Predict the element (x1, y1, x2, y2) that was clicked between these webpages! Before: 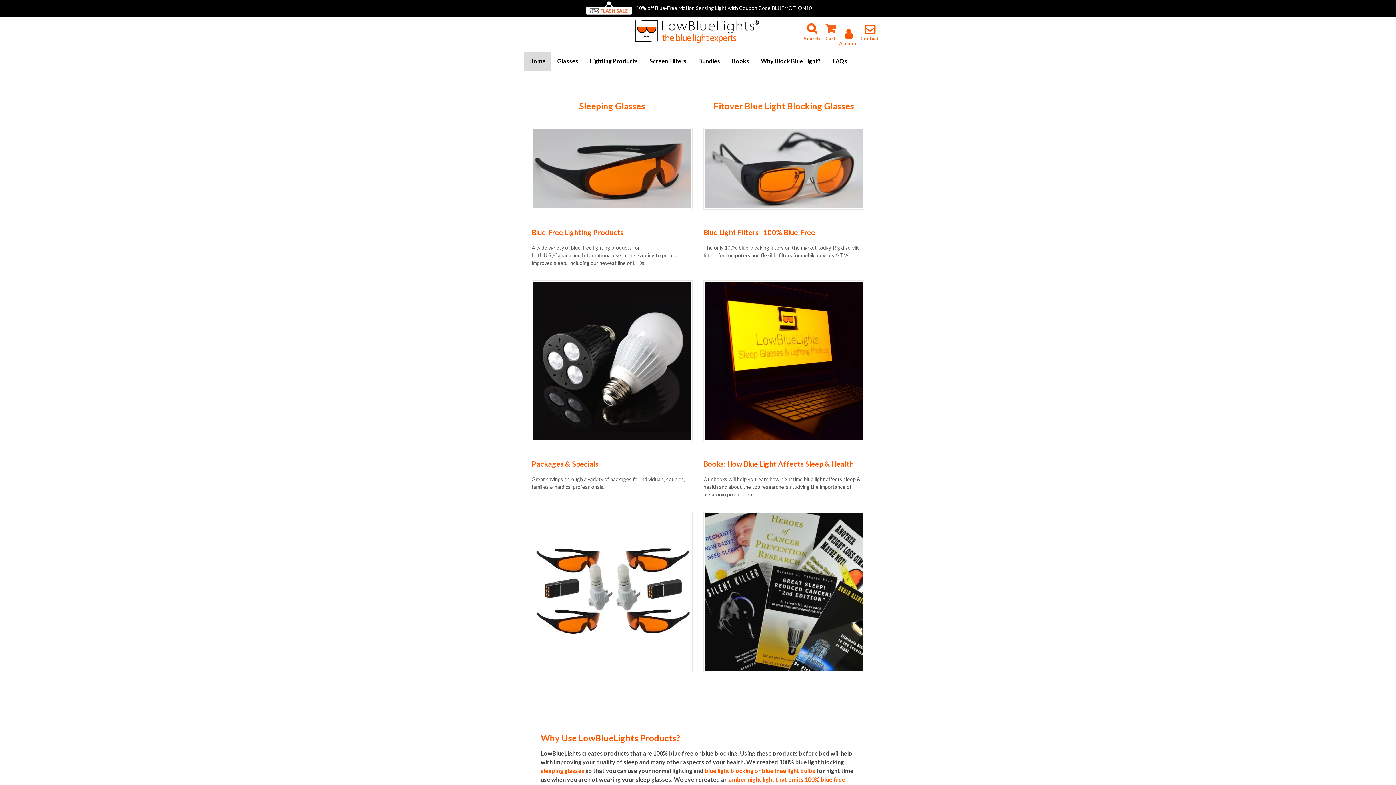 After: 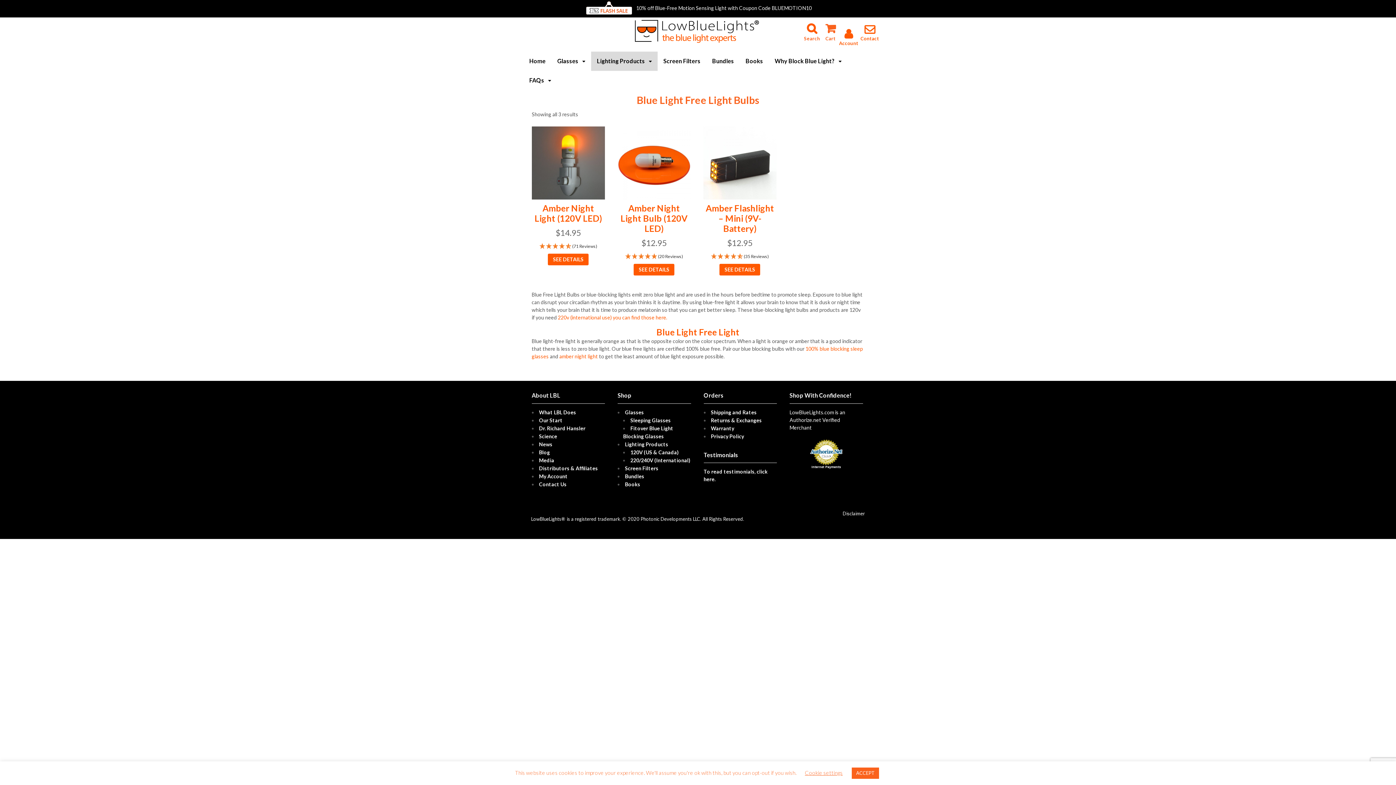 Action: bbox: (704, 767, 815, 774) label: blue light blocking or blue free light bulbs